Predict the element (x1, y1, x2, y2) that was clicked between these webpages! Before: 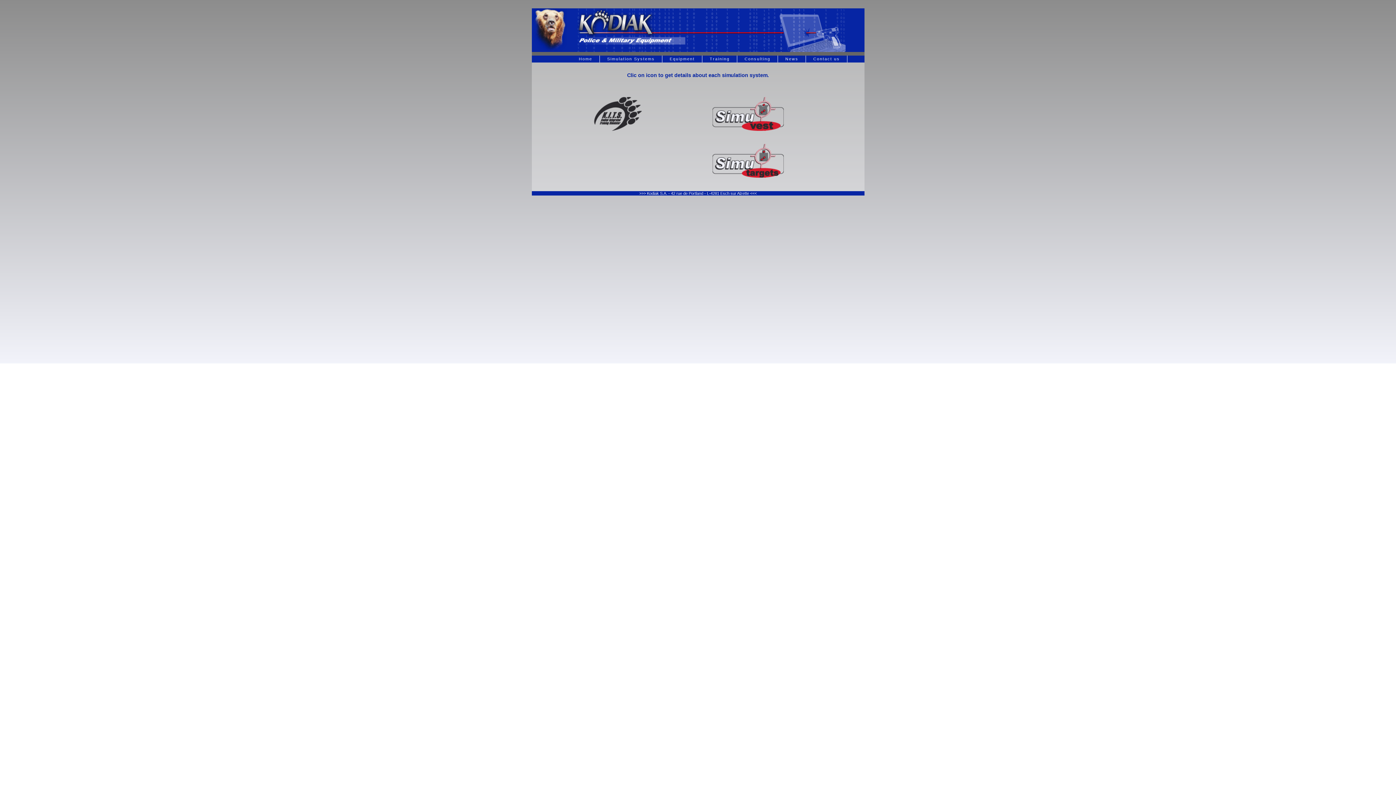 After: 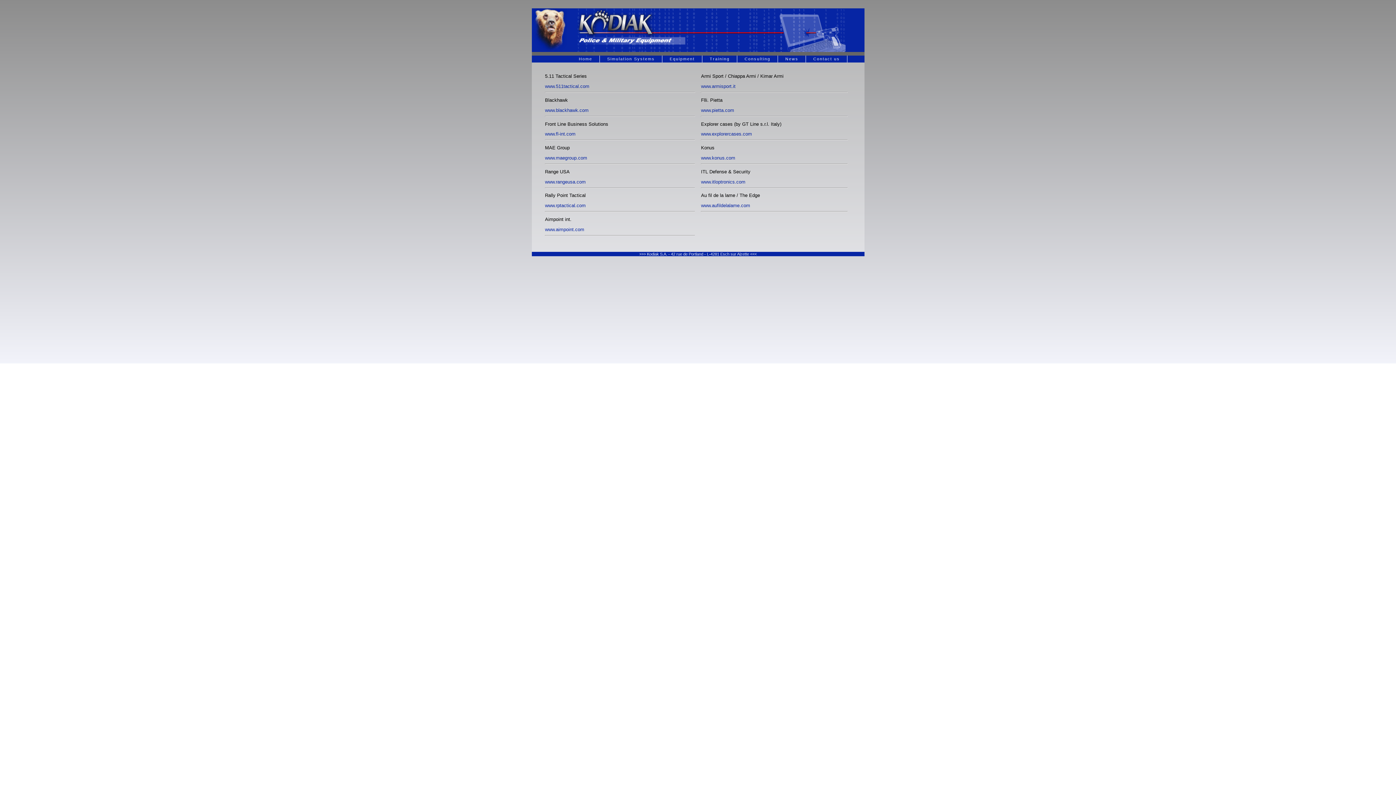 Action: bbox: (662, 55, 702, 62) label: Equipment